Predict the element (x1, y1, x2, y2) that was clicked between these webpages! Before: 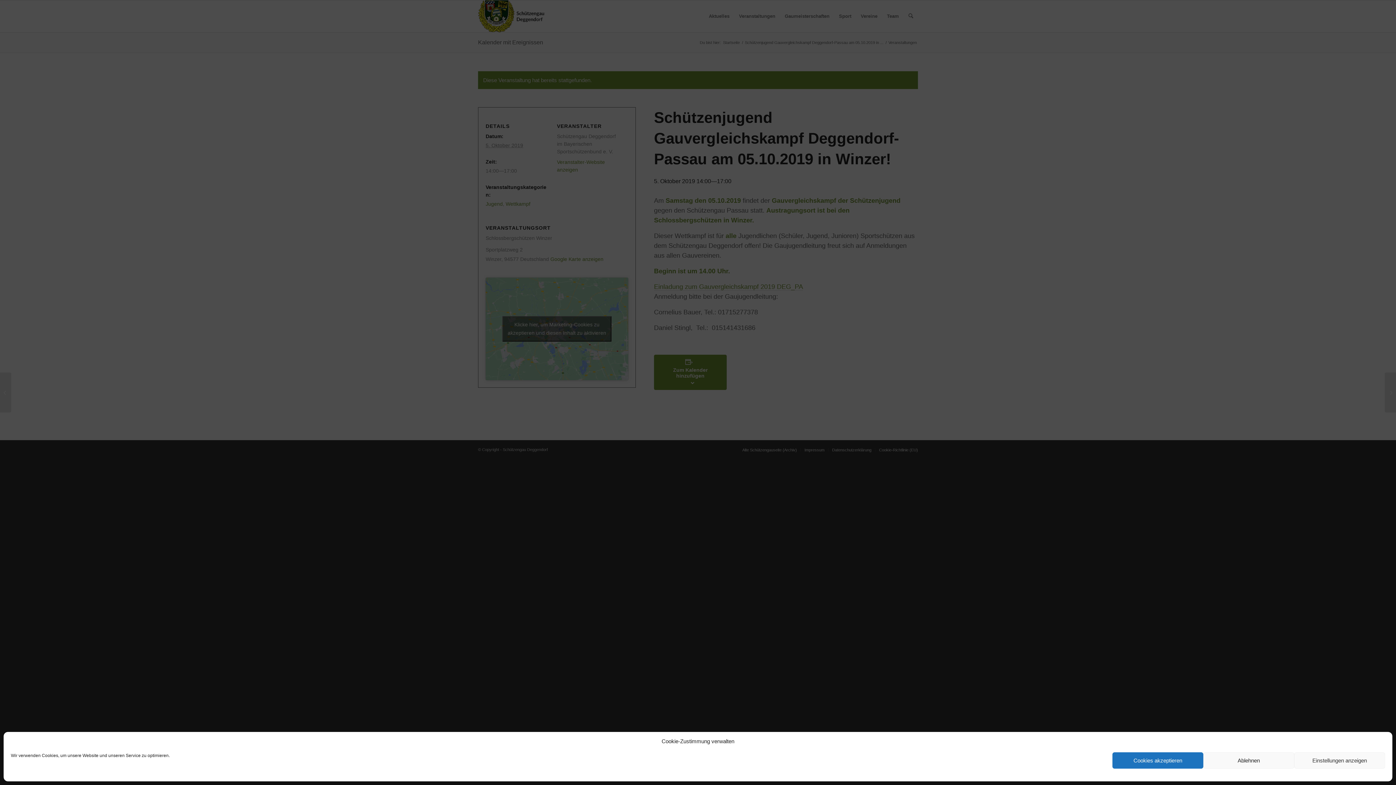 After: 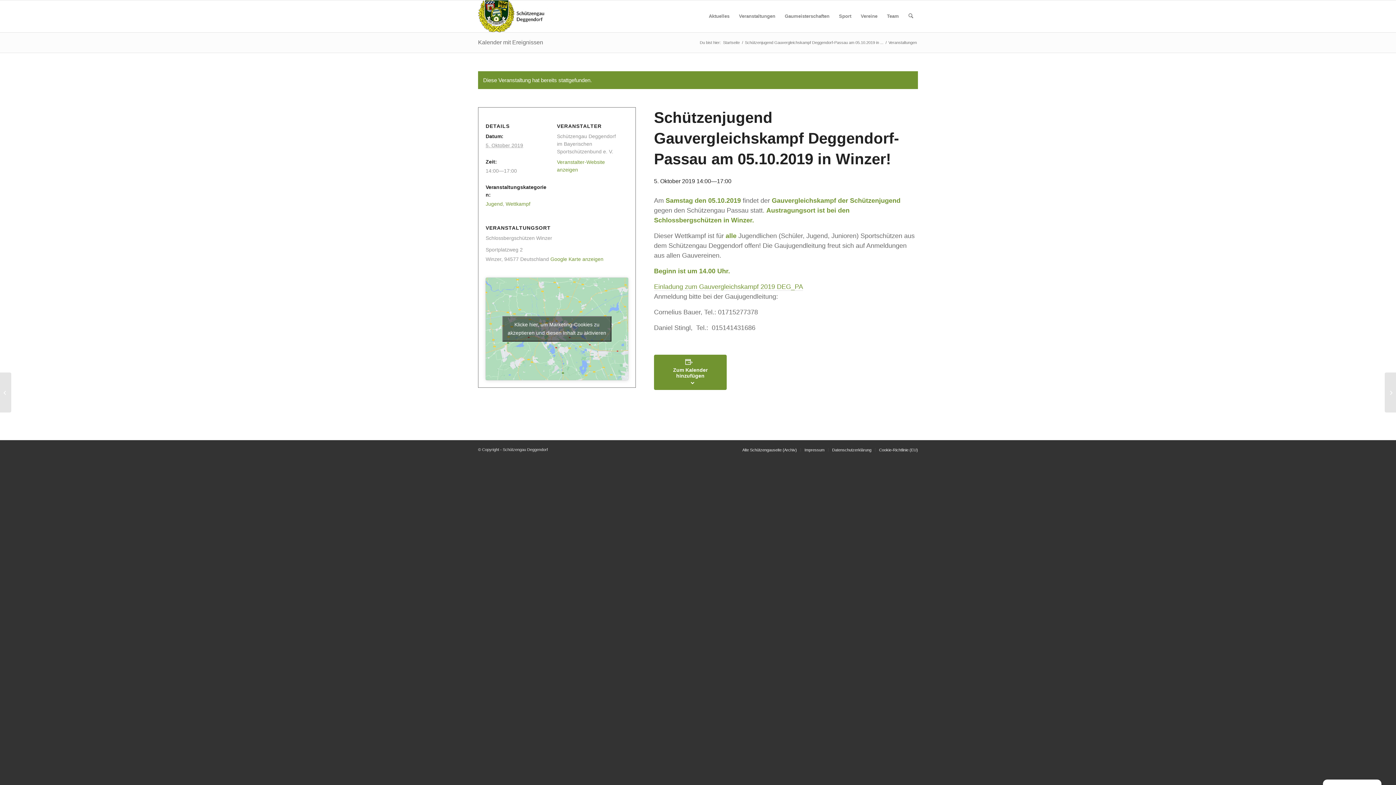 Action: label: Ablehnen bbox: (1203, 752, 1294, 769)